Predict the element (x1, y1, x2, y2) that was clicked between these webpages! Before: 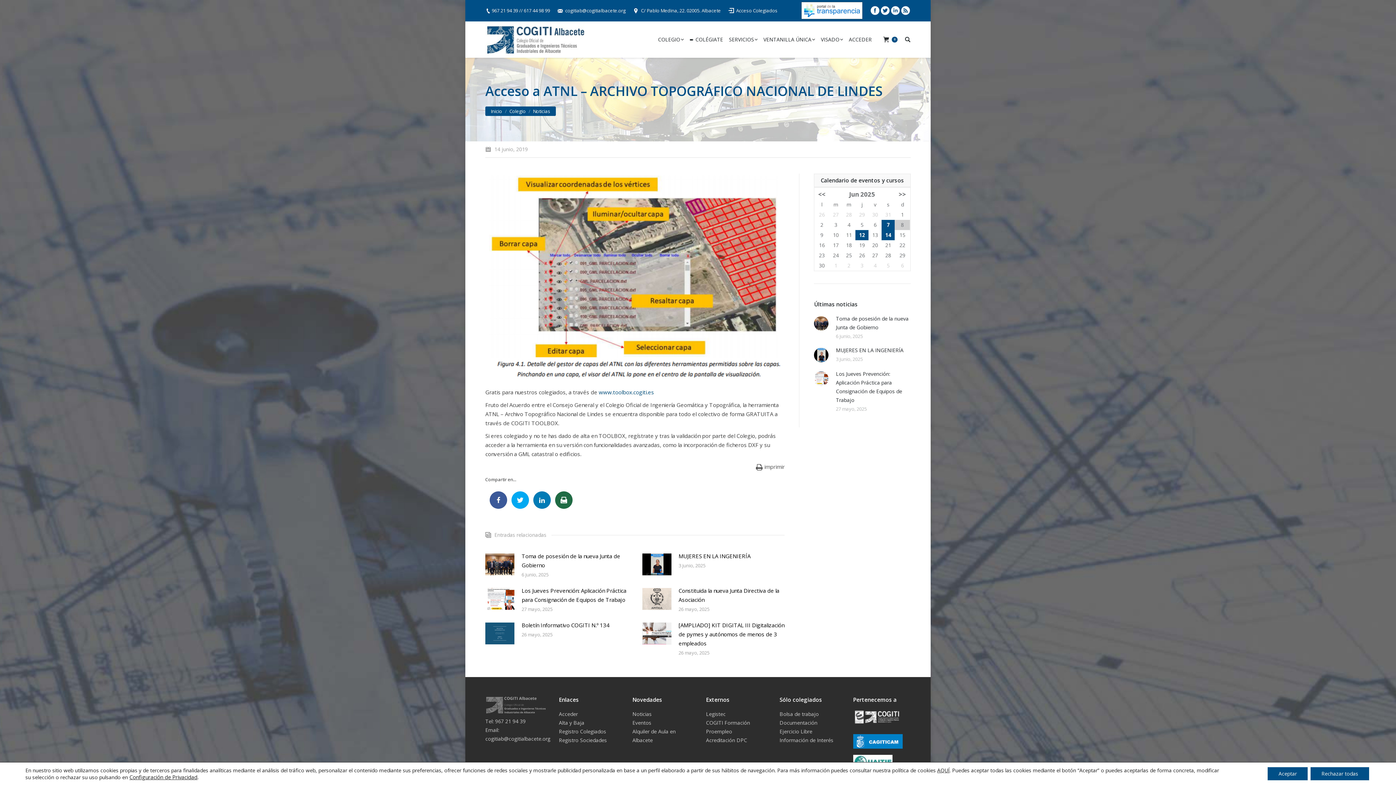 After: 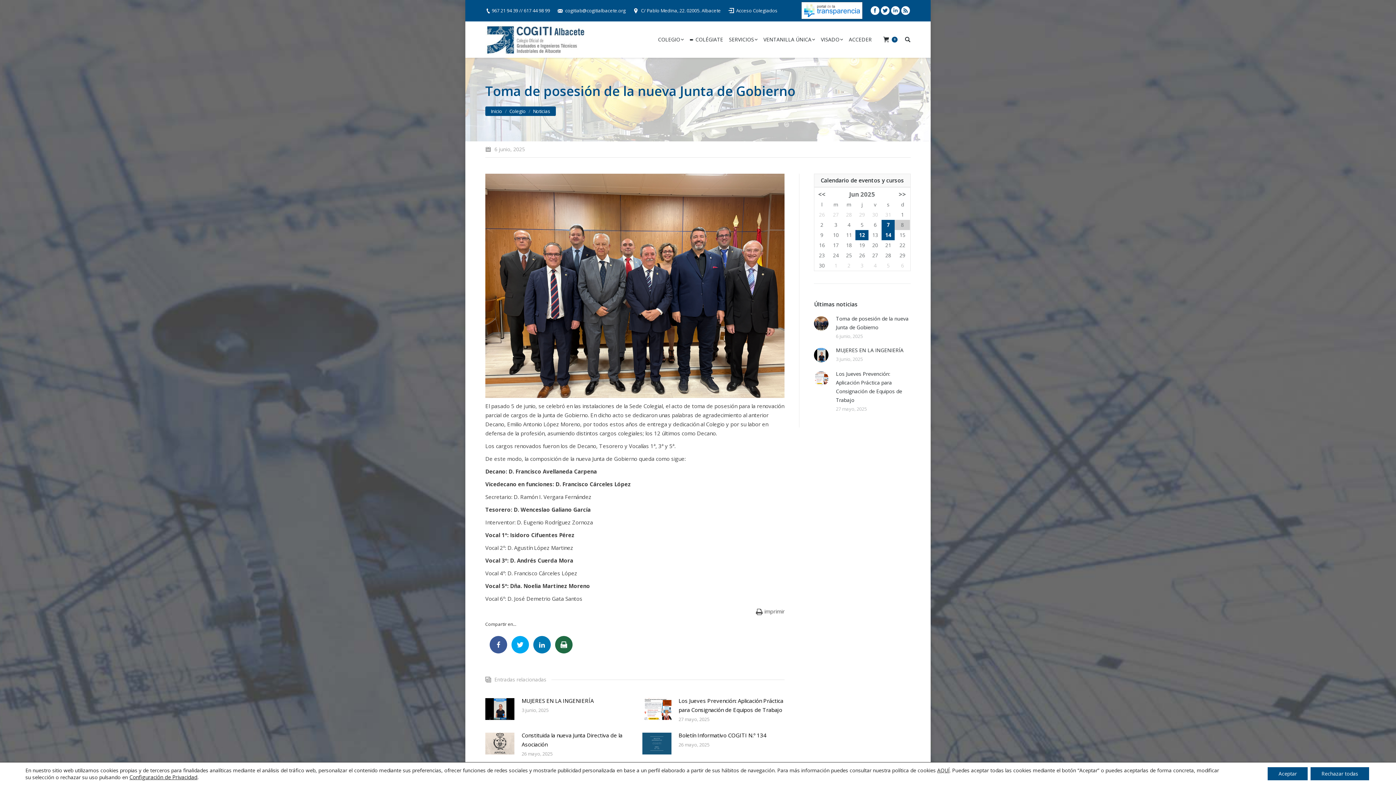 Action: bbox: (485, 553, 514, 575)